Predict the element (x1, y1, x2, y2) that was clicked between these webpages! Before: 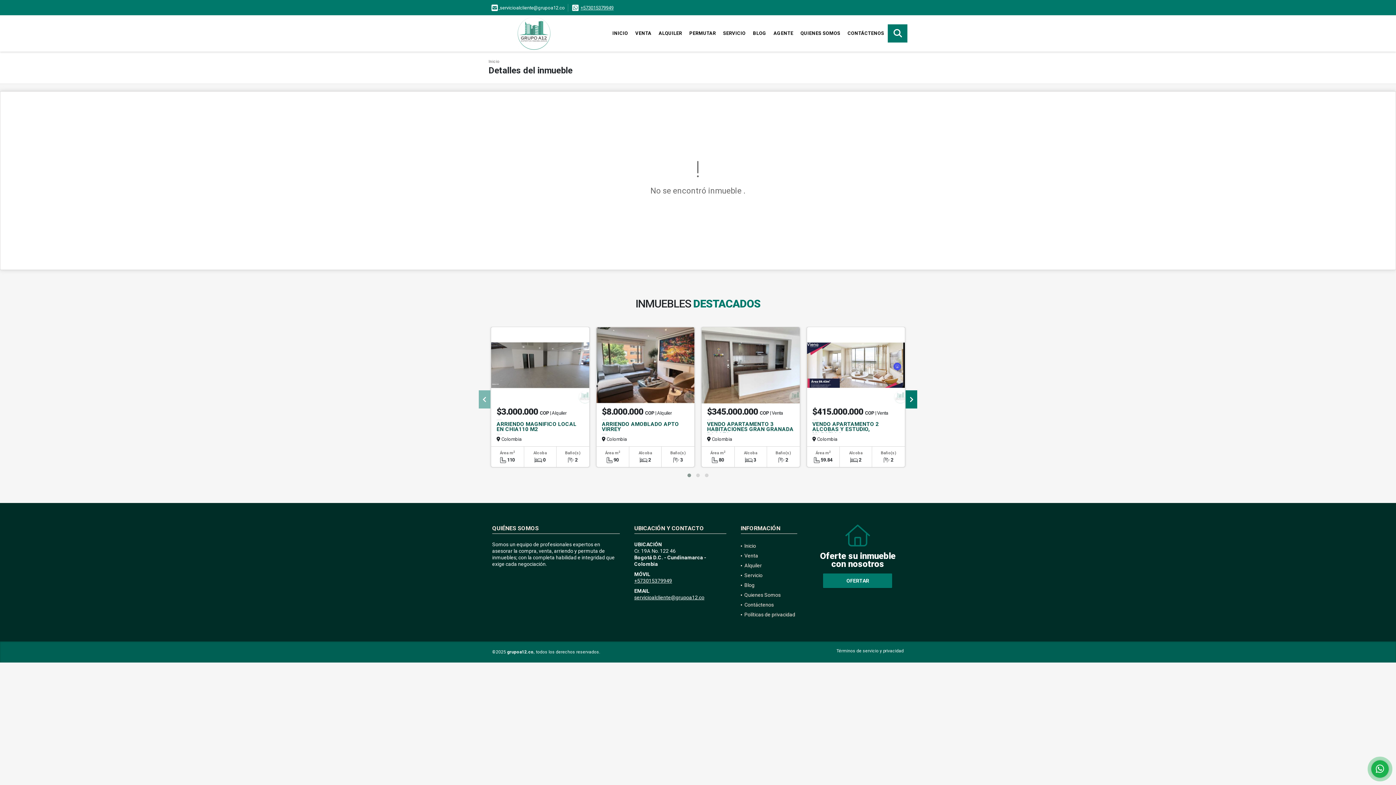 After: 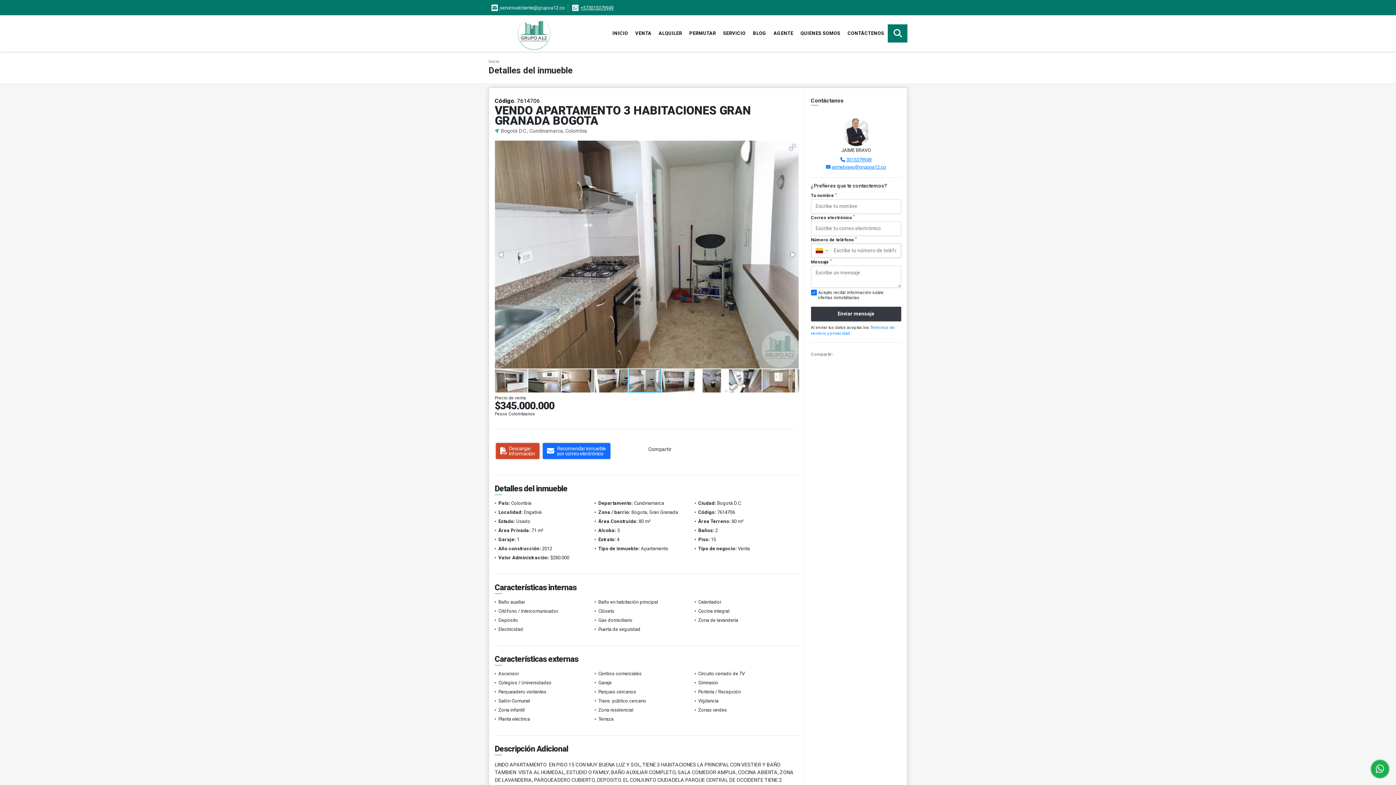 Action: label: VENDO APARTAMENTO 3 HABITACIONES GRAN GRANADA BOGOTA bbox: (707, 421, 793, 437)